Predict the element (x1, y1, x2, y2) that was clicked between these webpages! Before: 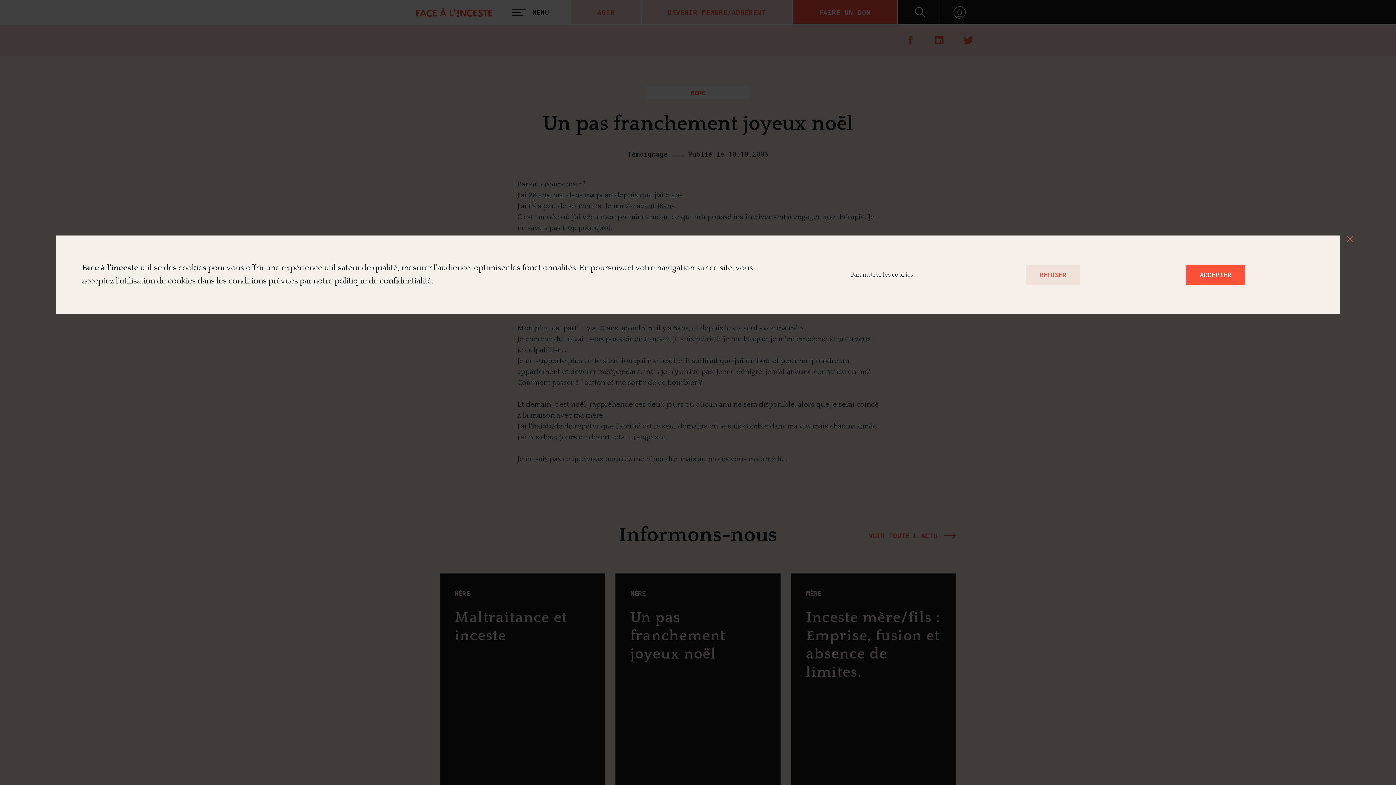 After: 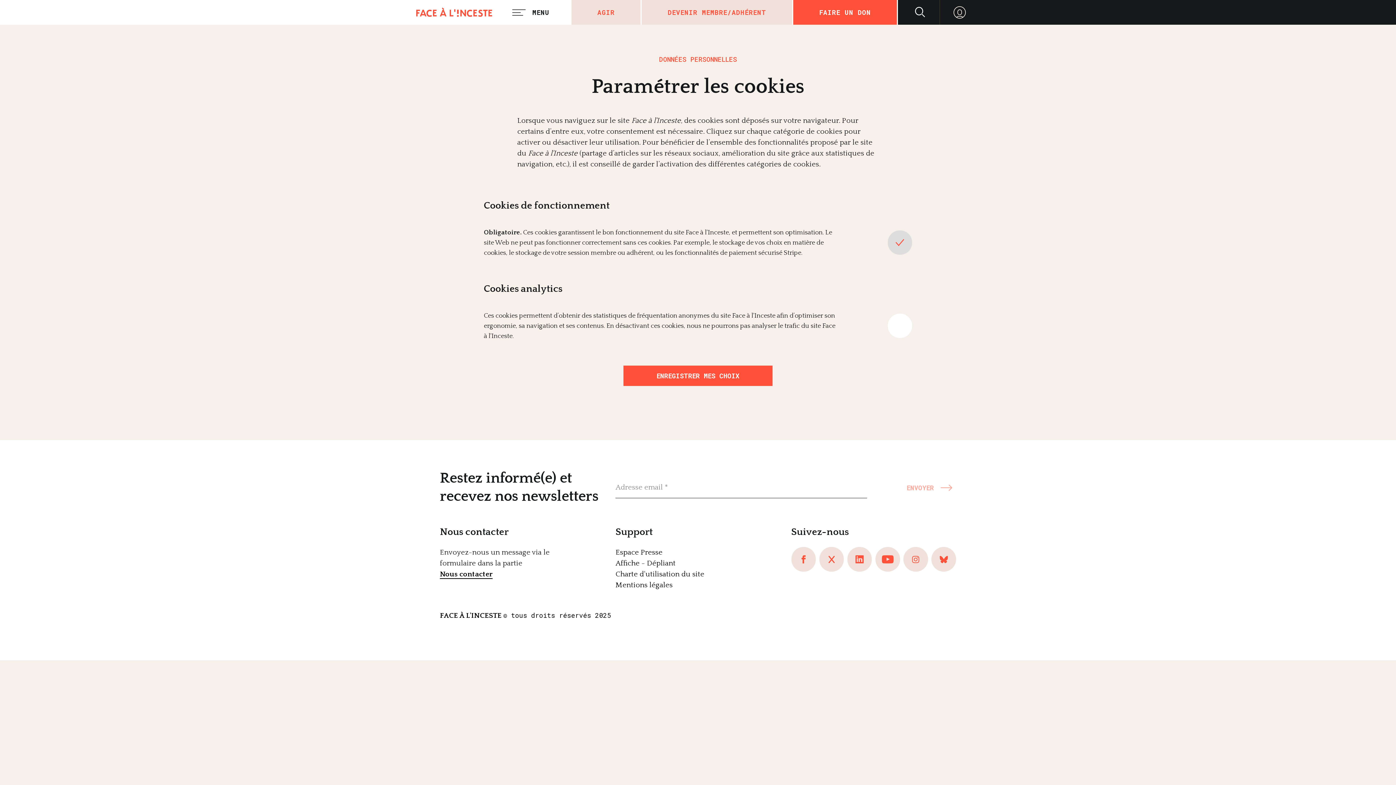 Action: bbox: (851, 272, 919, 277) label: Paramétrer les cookies